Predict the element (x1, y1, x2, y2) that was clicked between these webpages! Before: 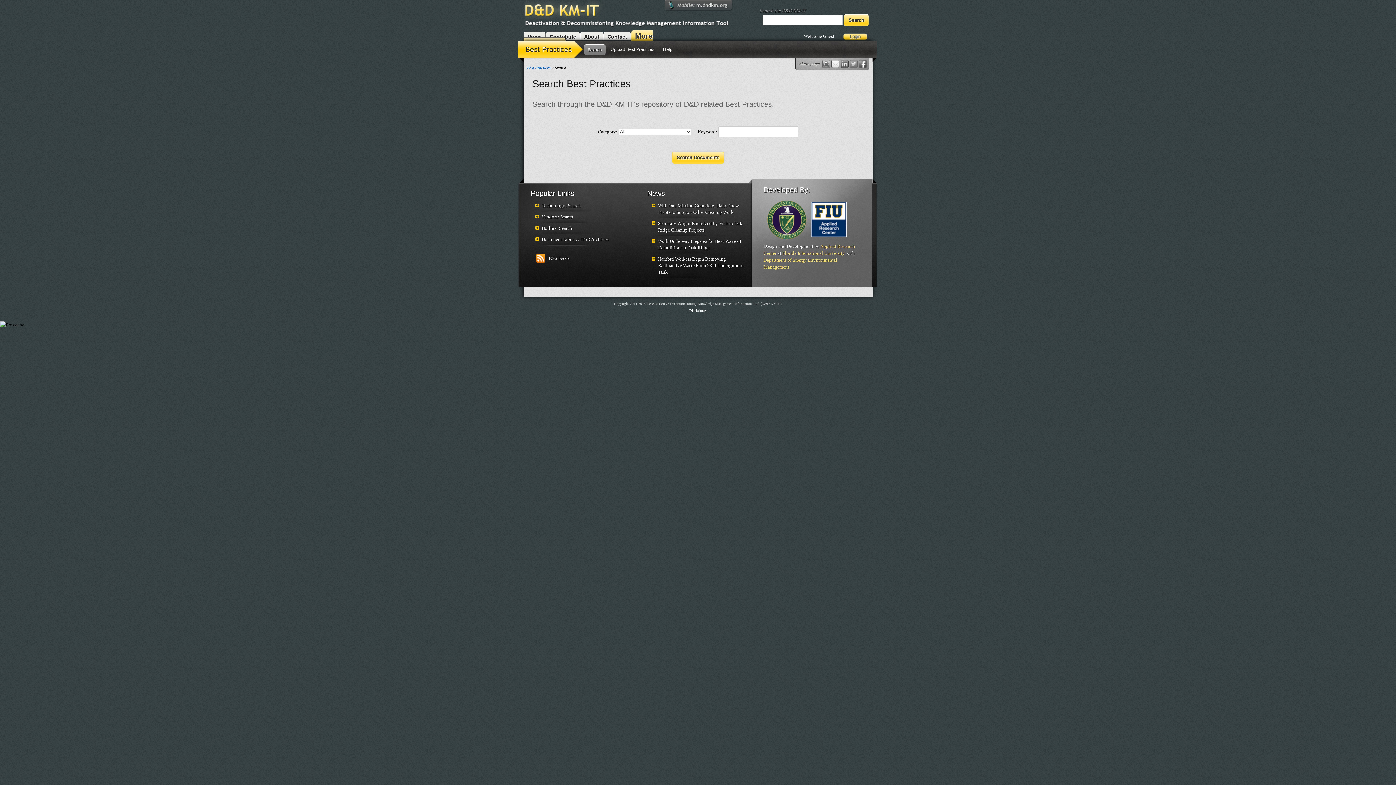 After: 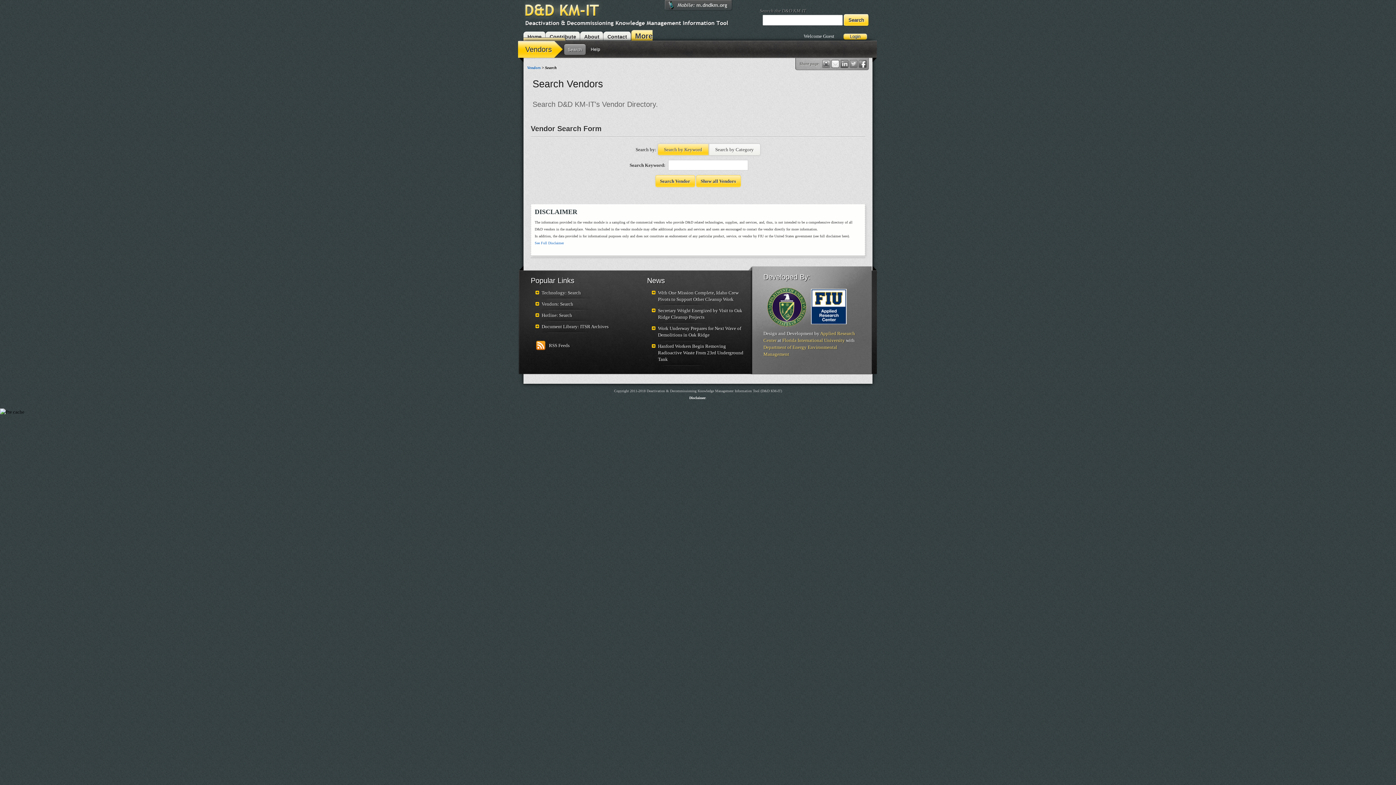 Action: bbox: (541, 214, 573, 219) label: Vendors: Search